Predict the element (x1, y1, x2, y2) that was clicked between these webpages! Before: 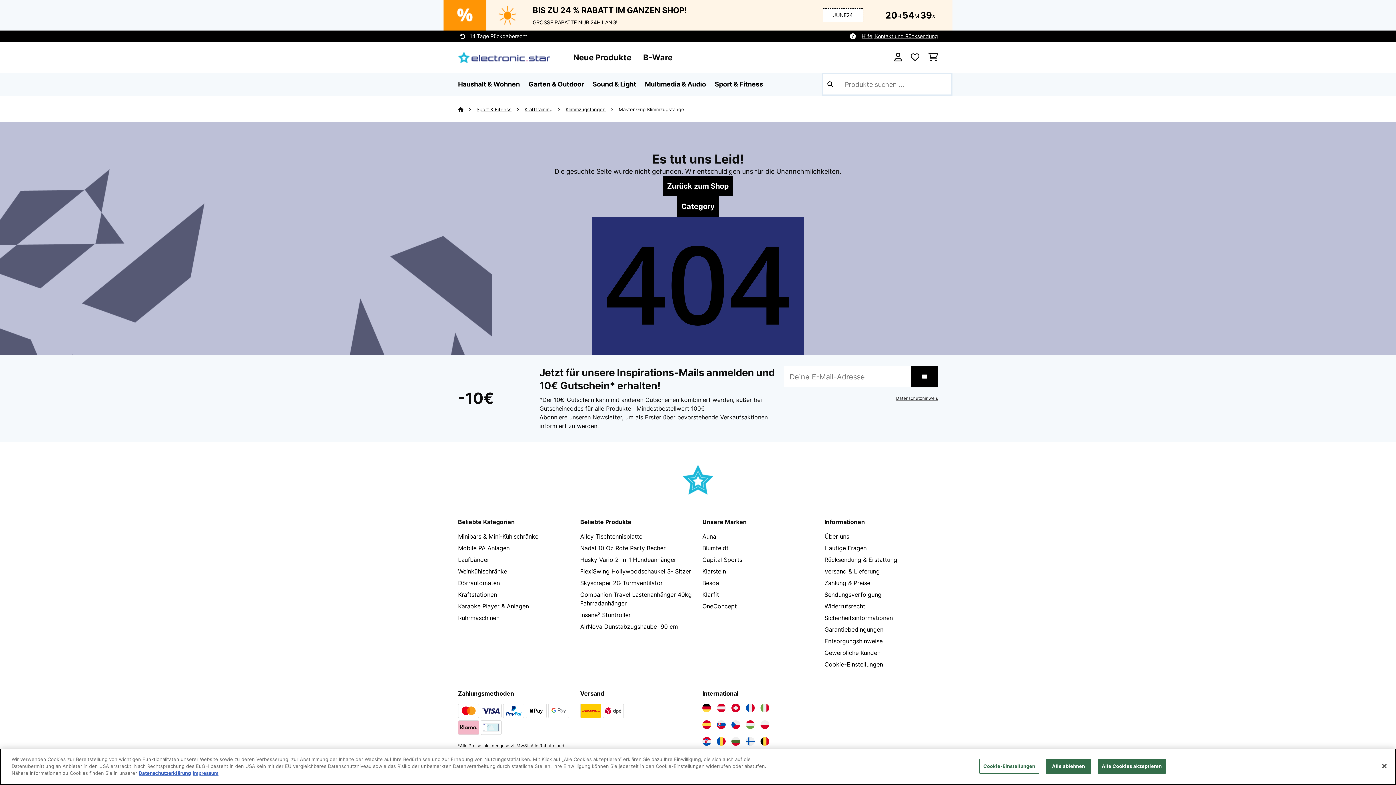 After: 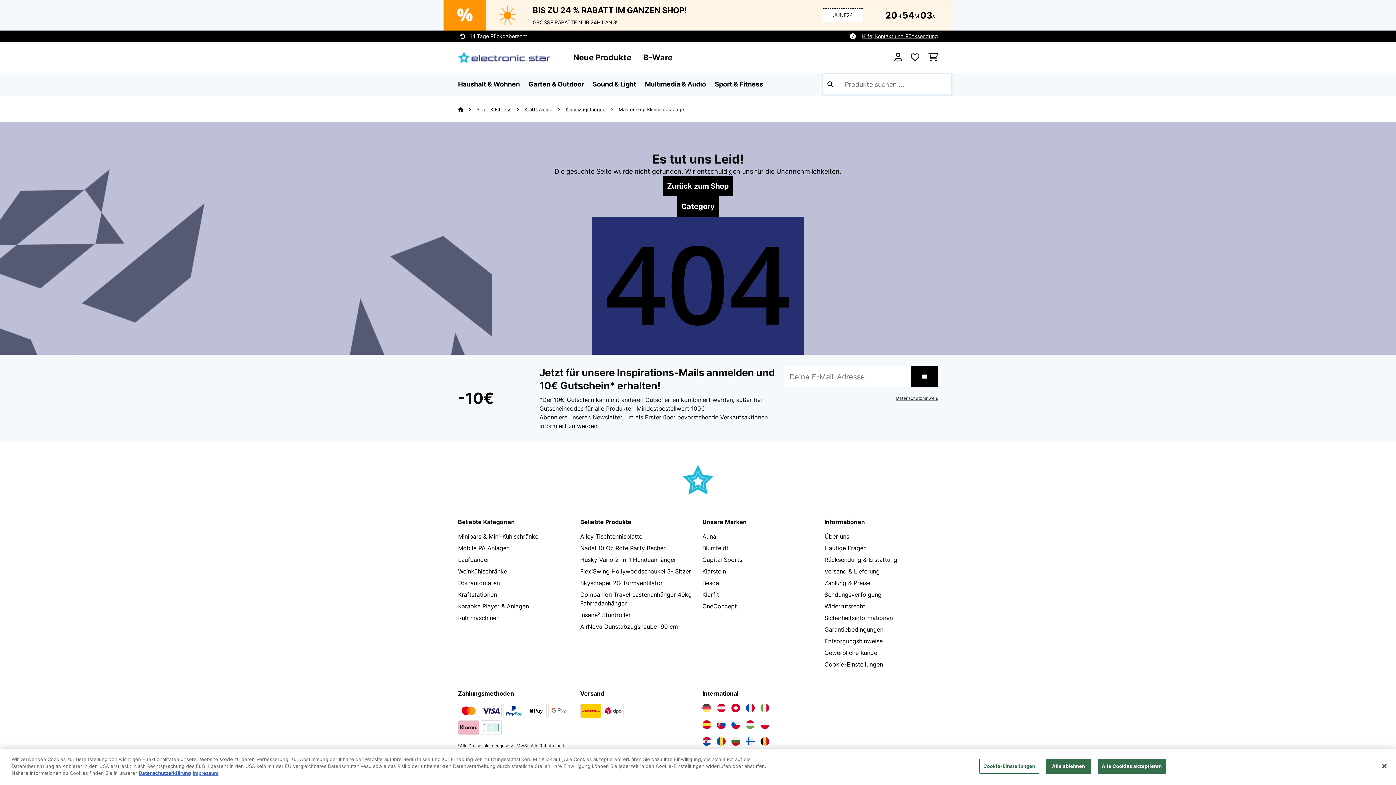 Action: bbox: (702, 704, 711, 712)